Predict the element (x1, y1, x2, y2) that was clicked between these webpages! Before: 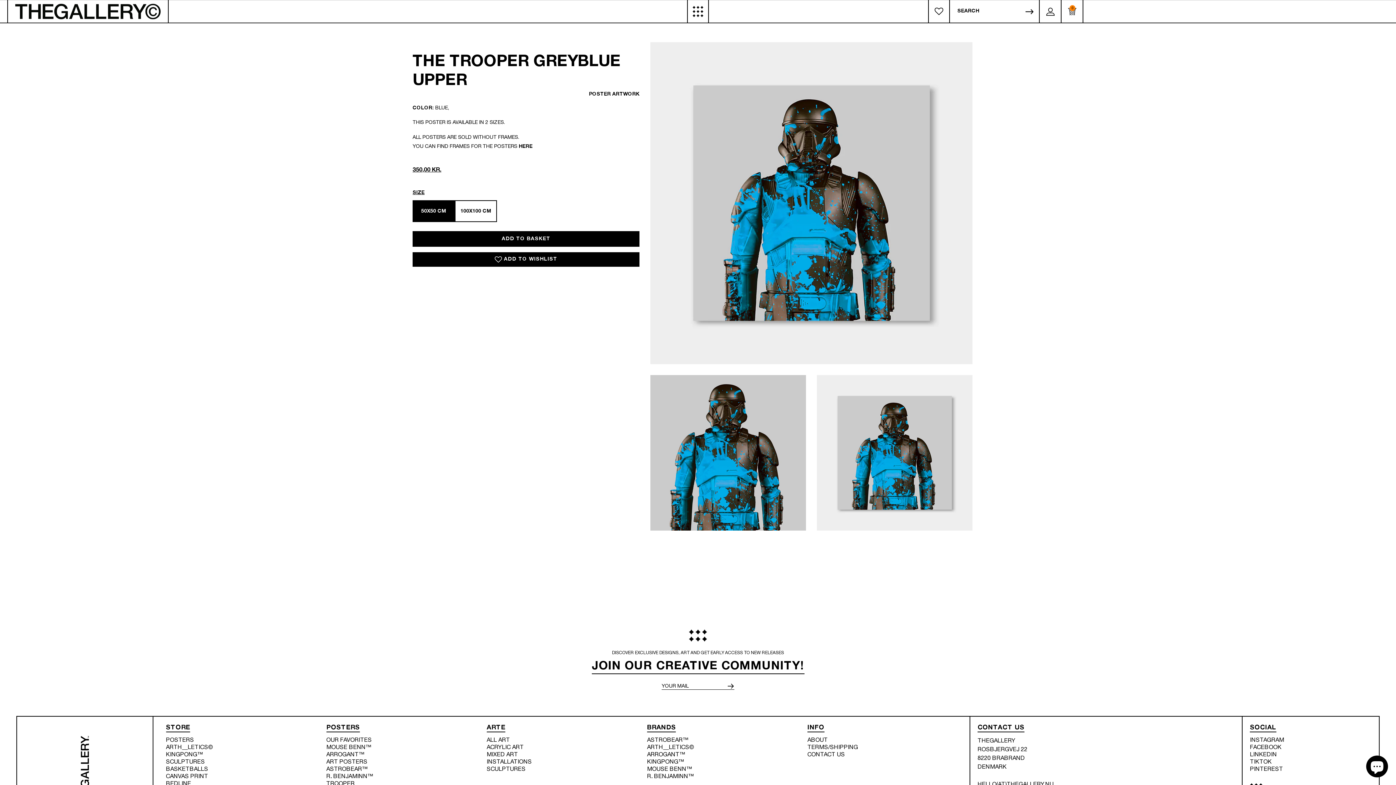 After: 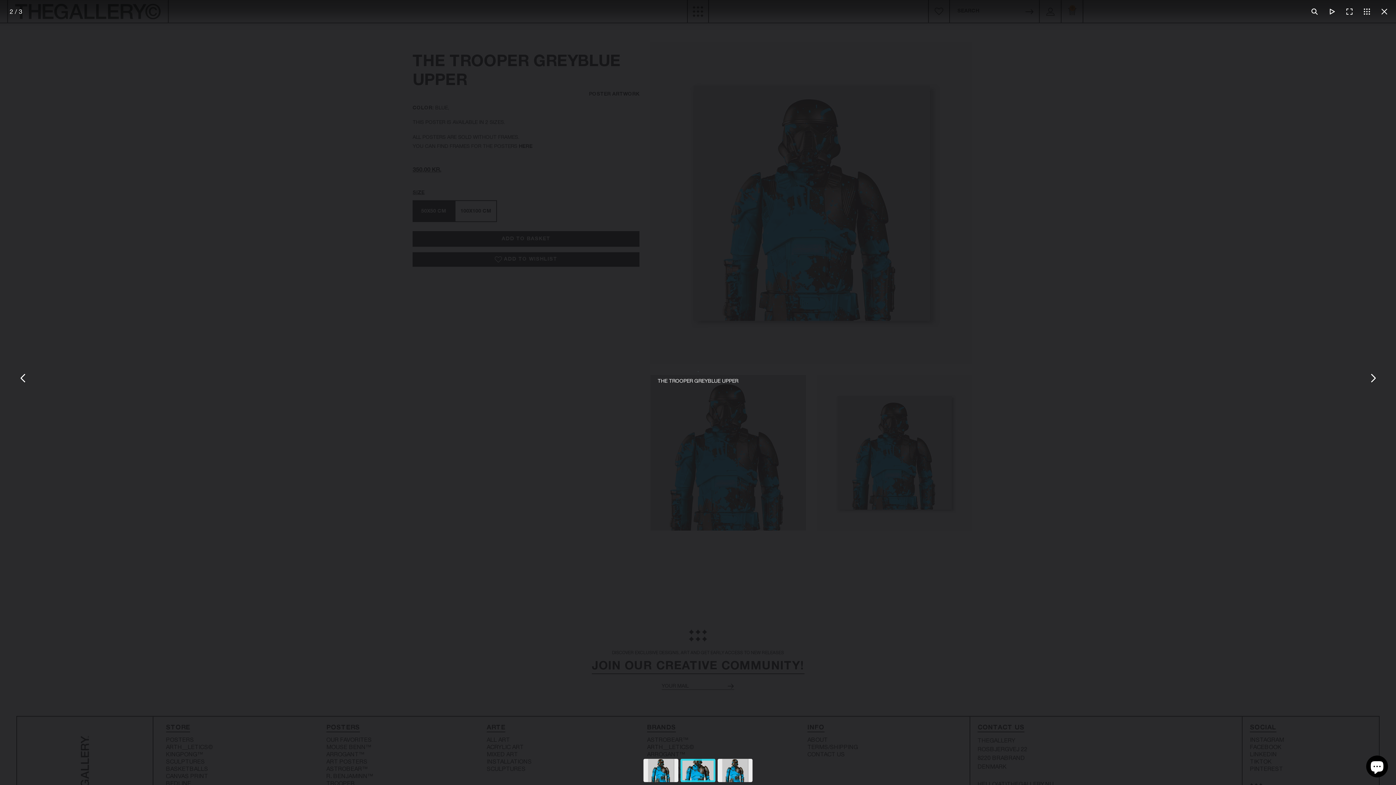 Action: bbox: (650, 449, 806, 455)